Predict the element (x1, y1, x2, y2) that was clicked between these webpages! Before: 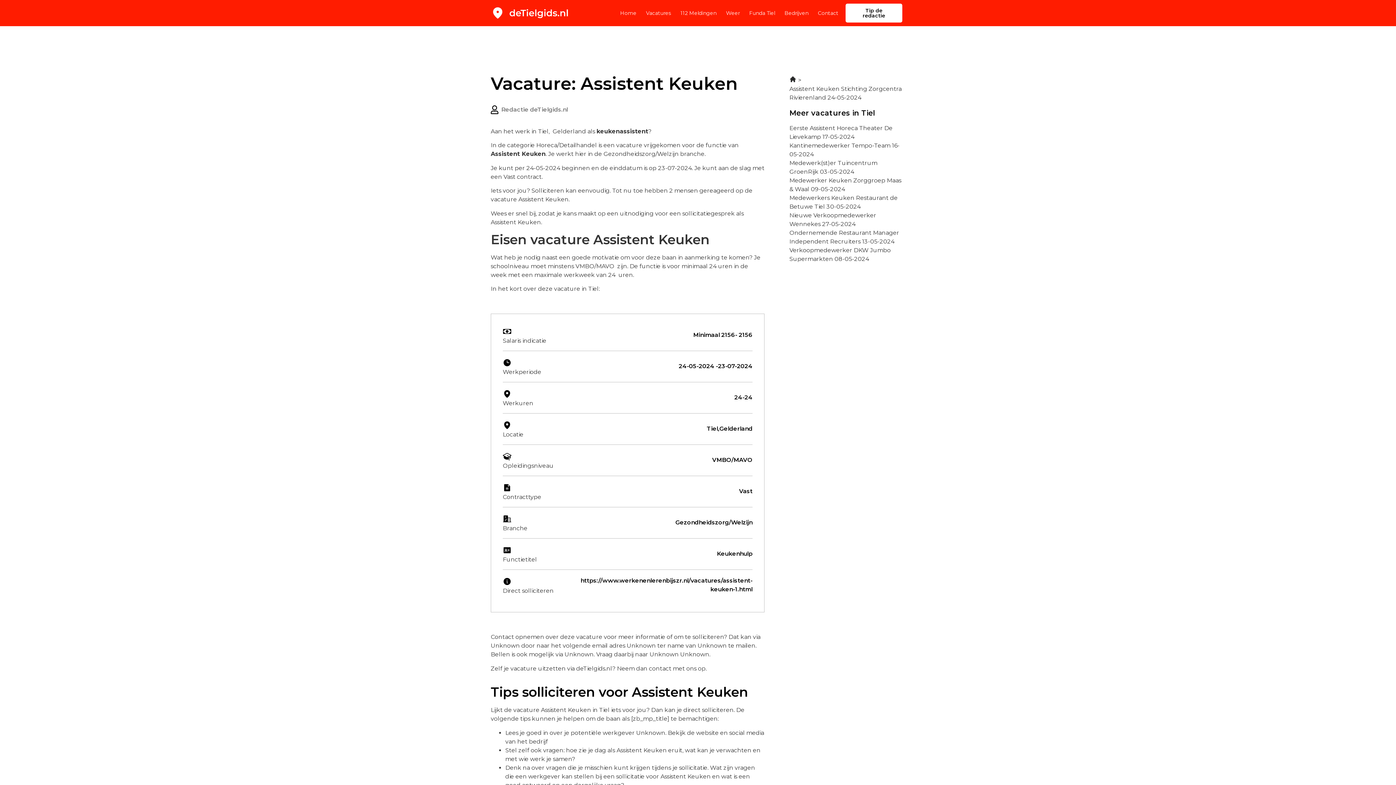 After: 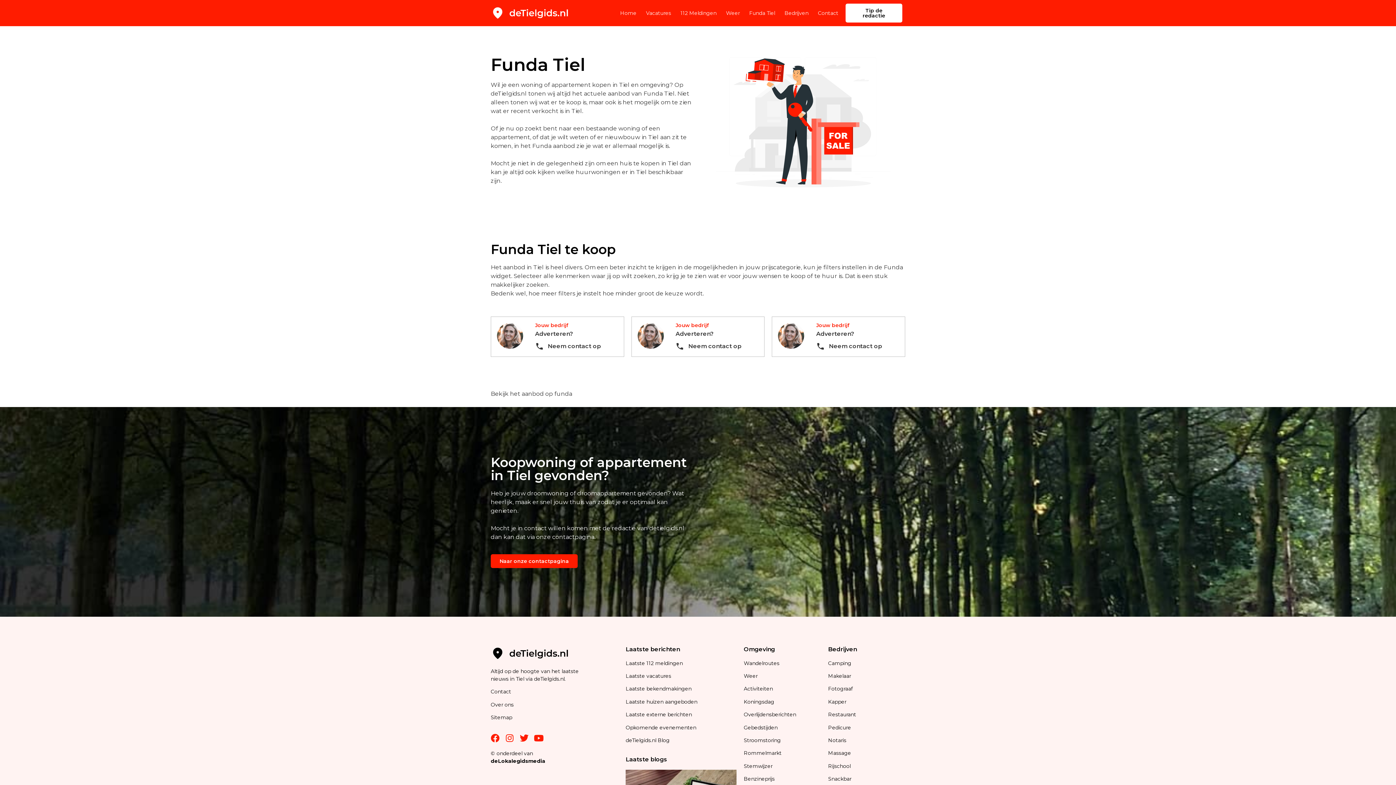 Action: label: Funda Tiel bbox: (749, 4, 775, 21)